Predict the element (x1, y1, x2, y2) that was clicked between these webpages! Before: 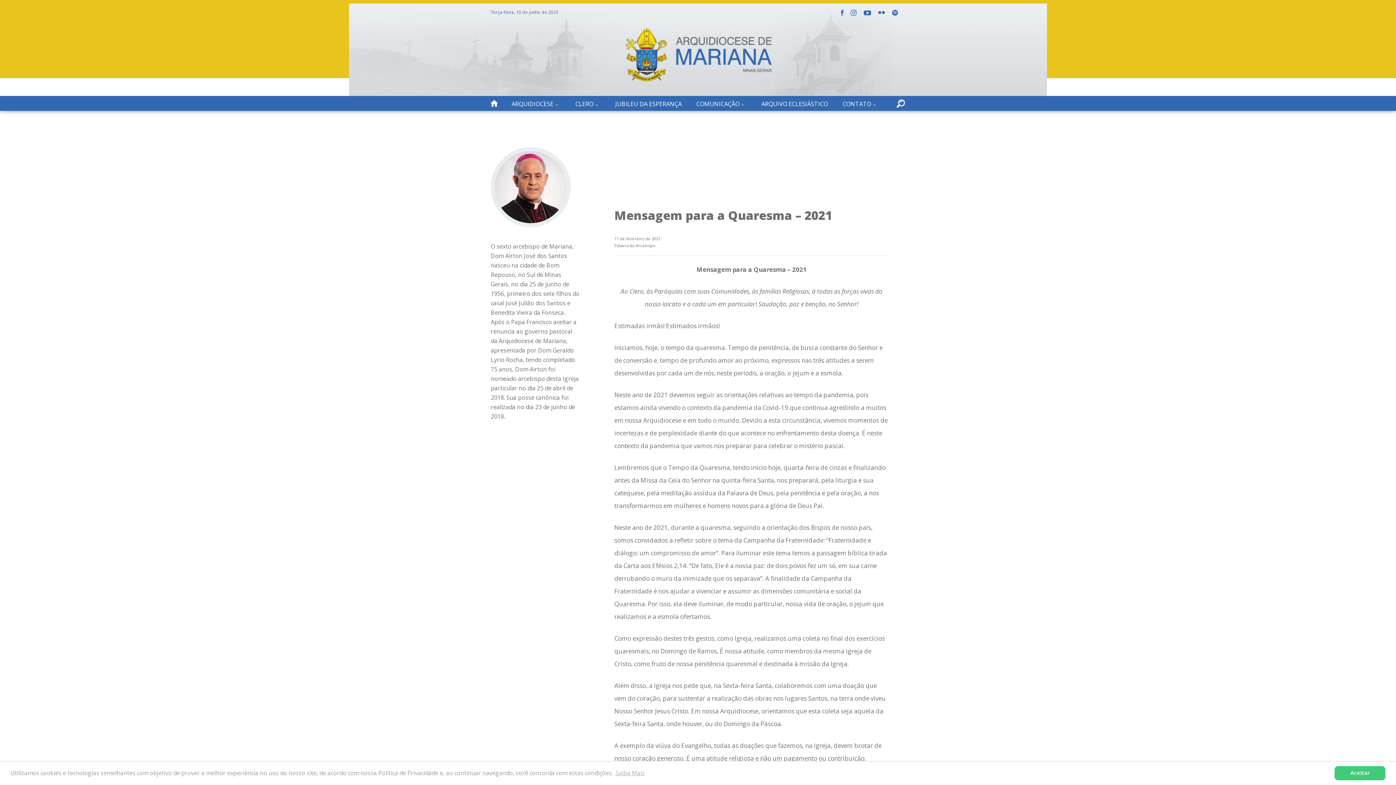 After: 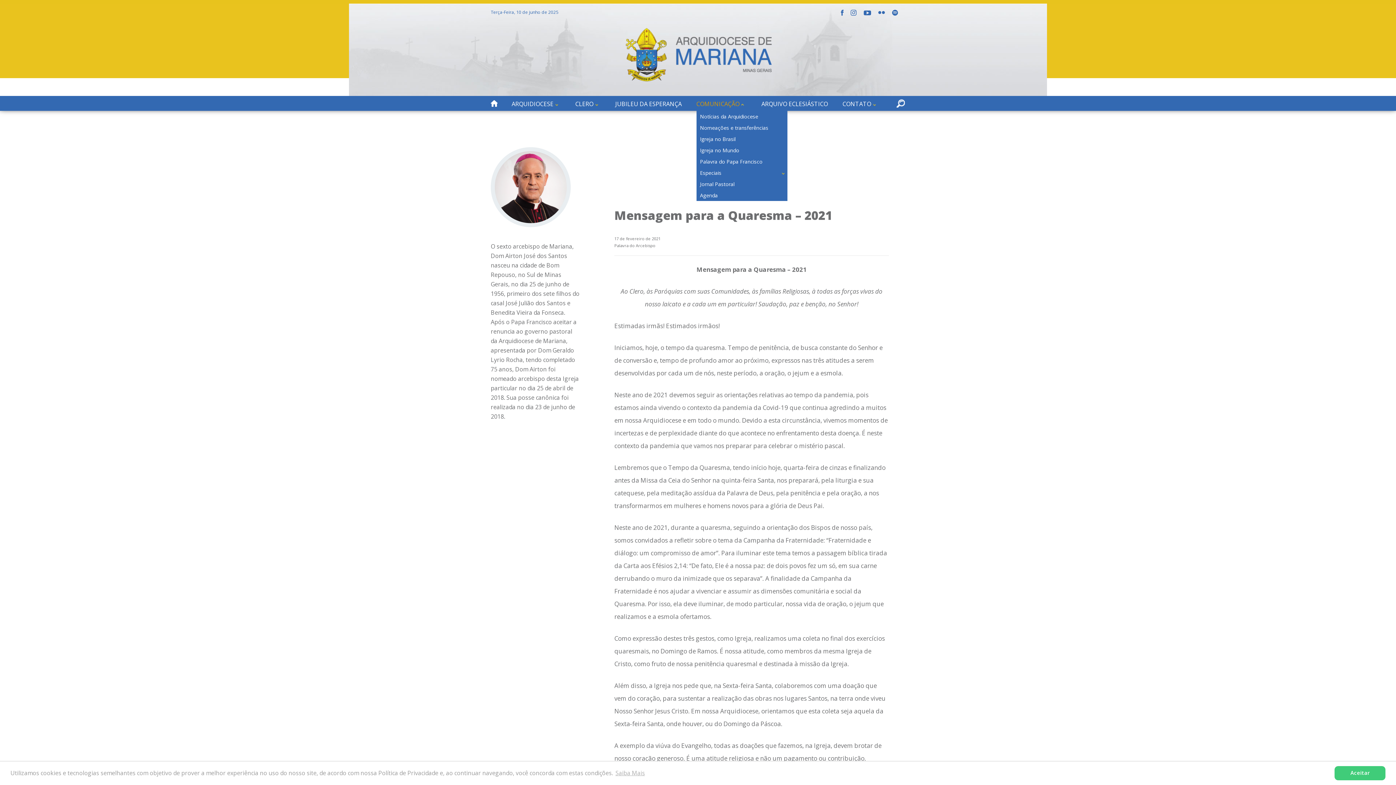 Action: label: COMUNICAÇÃO bbox: (696, 100, 747, 108)